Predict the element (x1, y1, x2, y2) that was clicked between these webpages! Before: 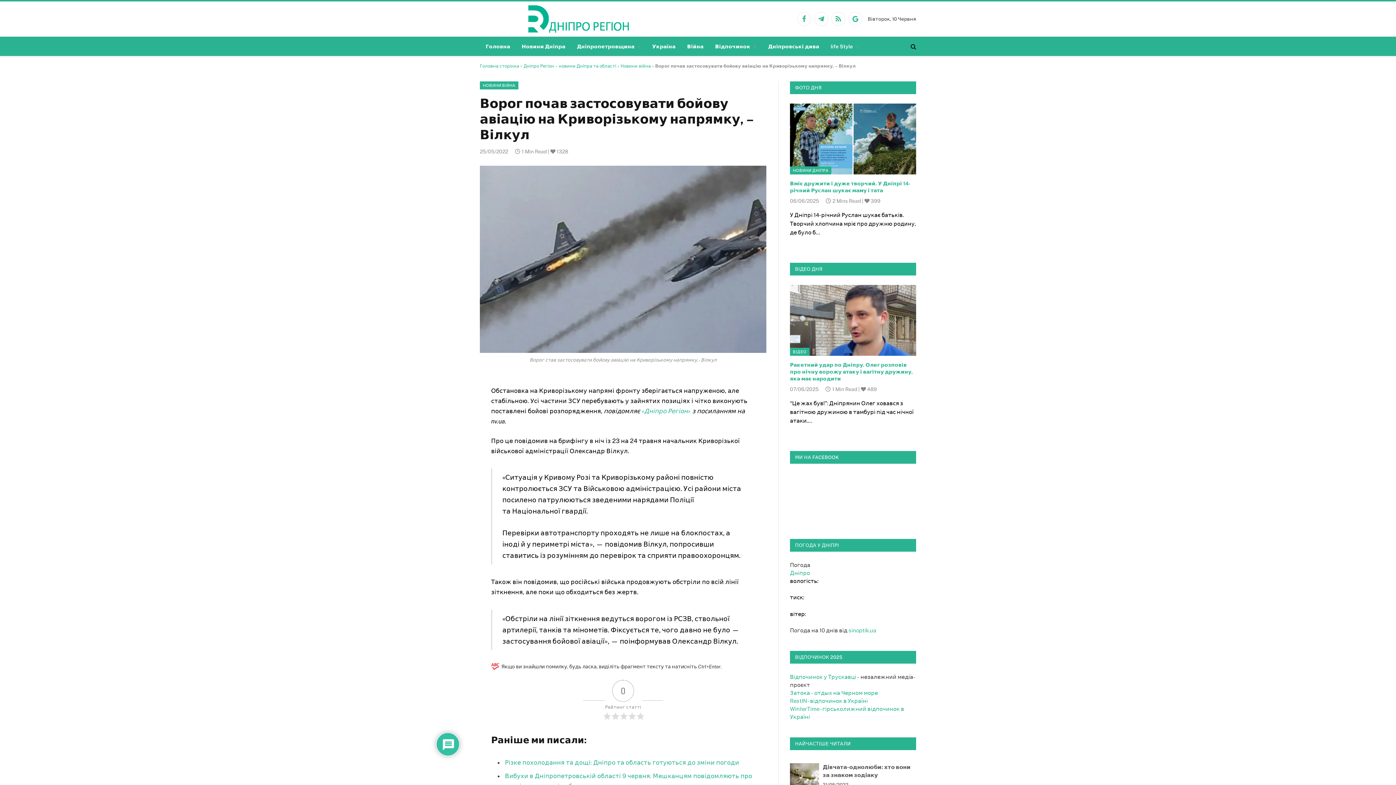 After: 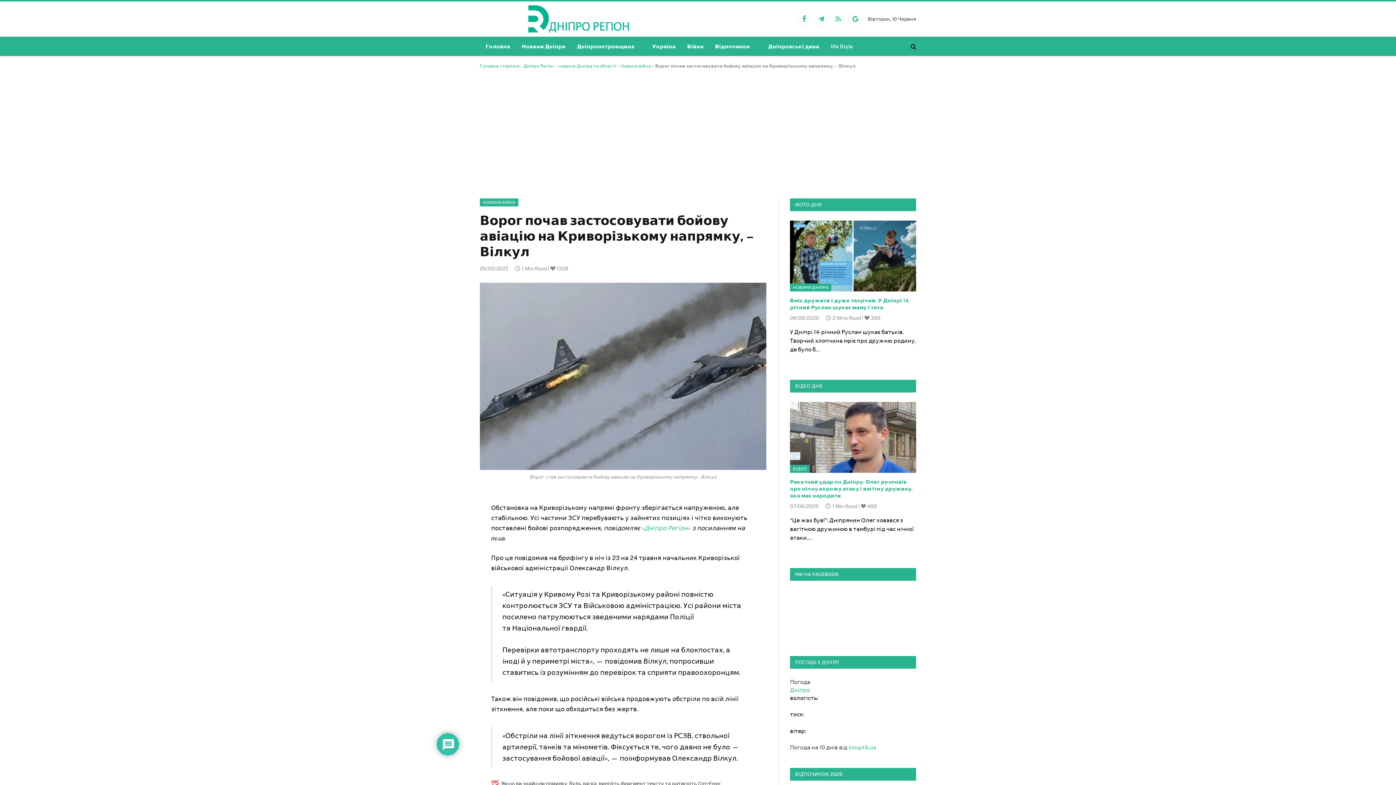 Action: bbox: (831, 12, 845, 25) label: RSS